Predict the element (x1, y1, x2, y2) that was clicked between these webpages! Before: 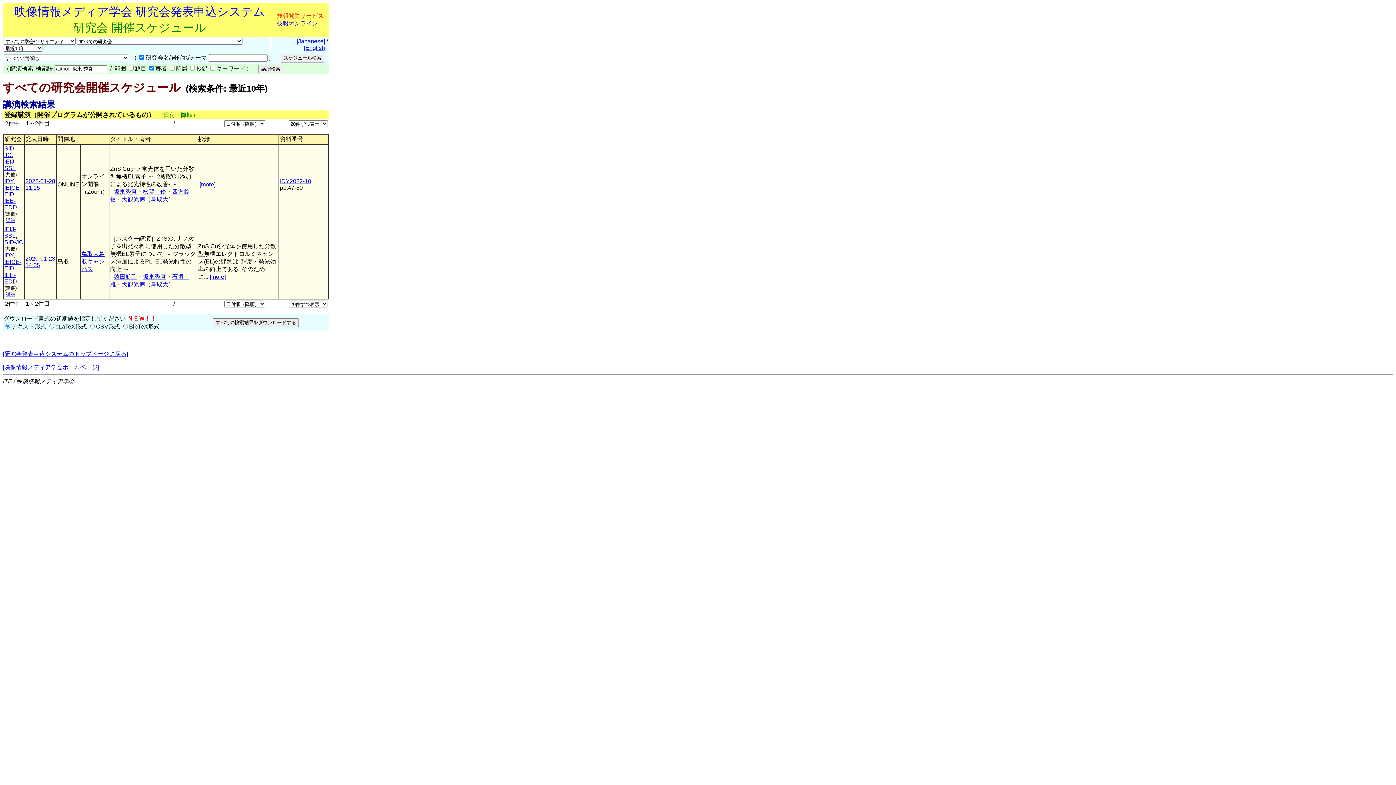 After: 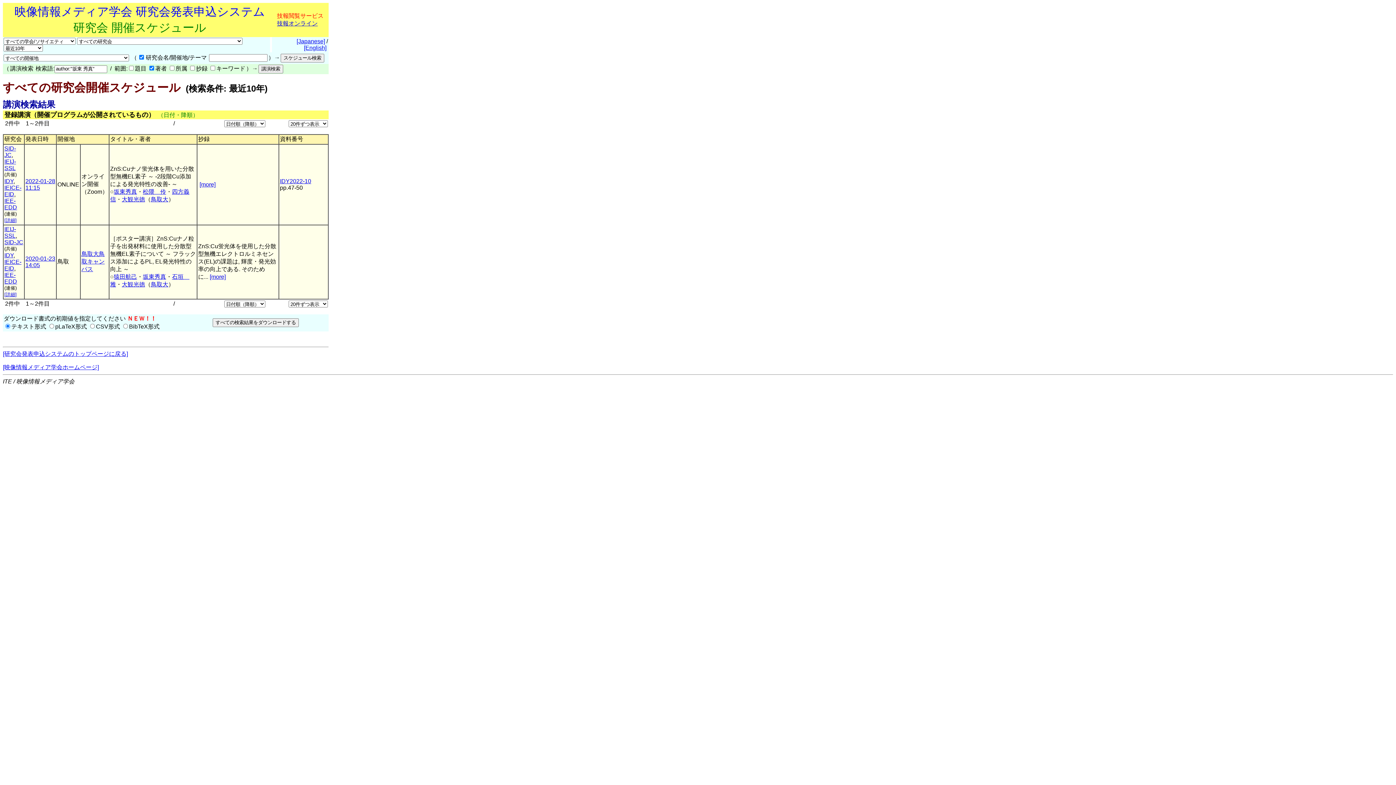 Action: bbox: (142, 273, 166, 280) label: 坂東秀真